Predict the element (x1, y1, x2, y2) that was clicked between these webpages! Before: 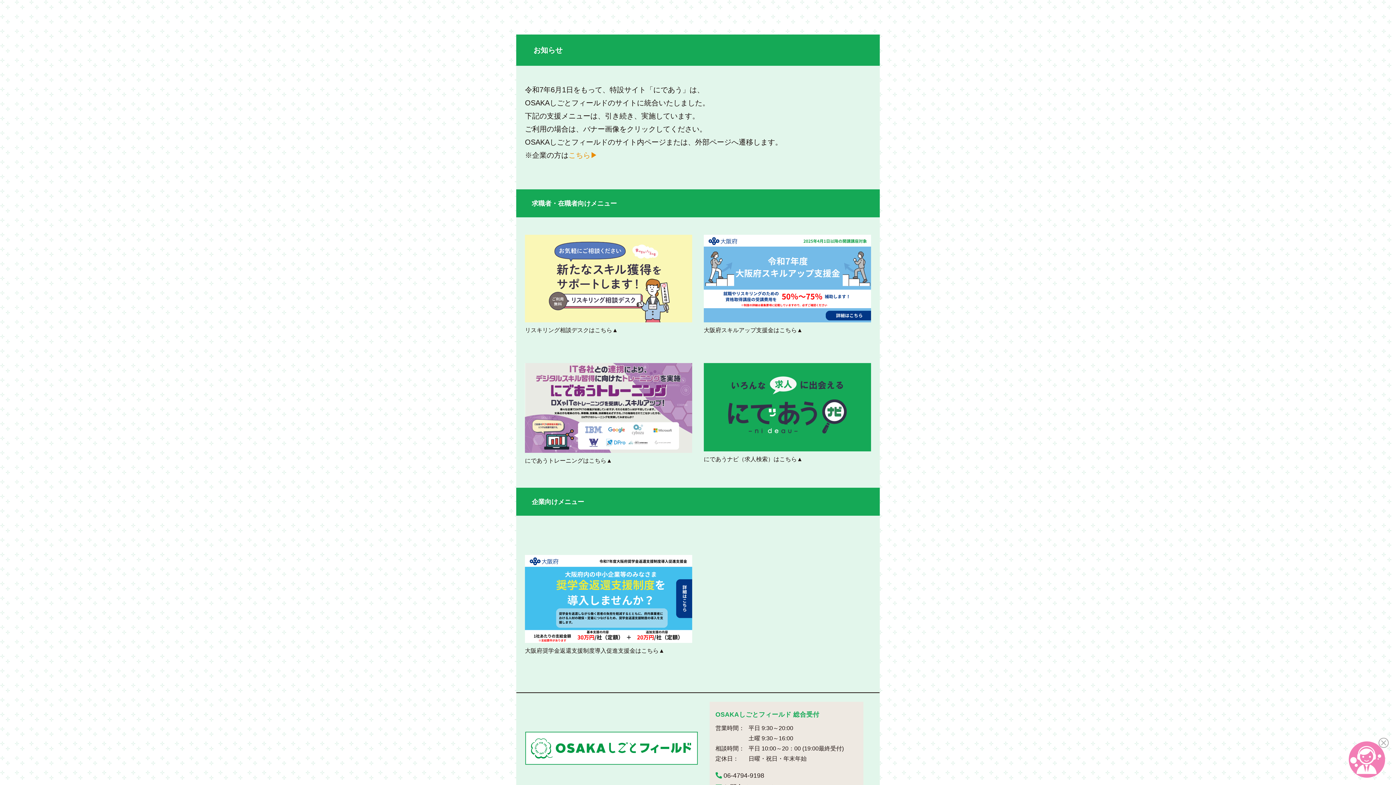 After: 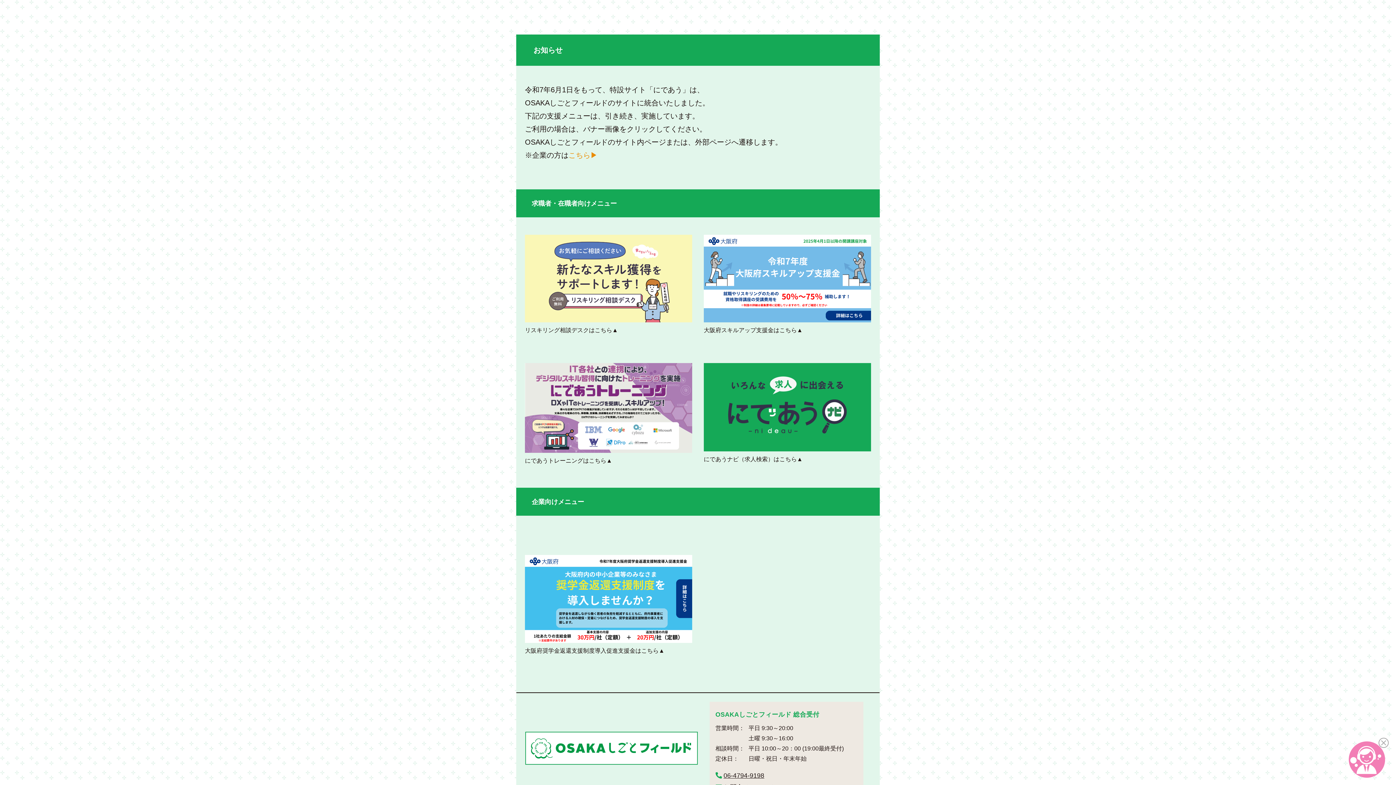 Action: bbox: (723, 772, 764, 779) label: 06-4794-9198